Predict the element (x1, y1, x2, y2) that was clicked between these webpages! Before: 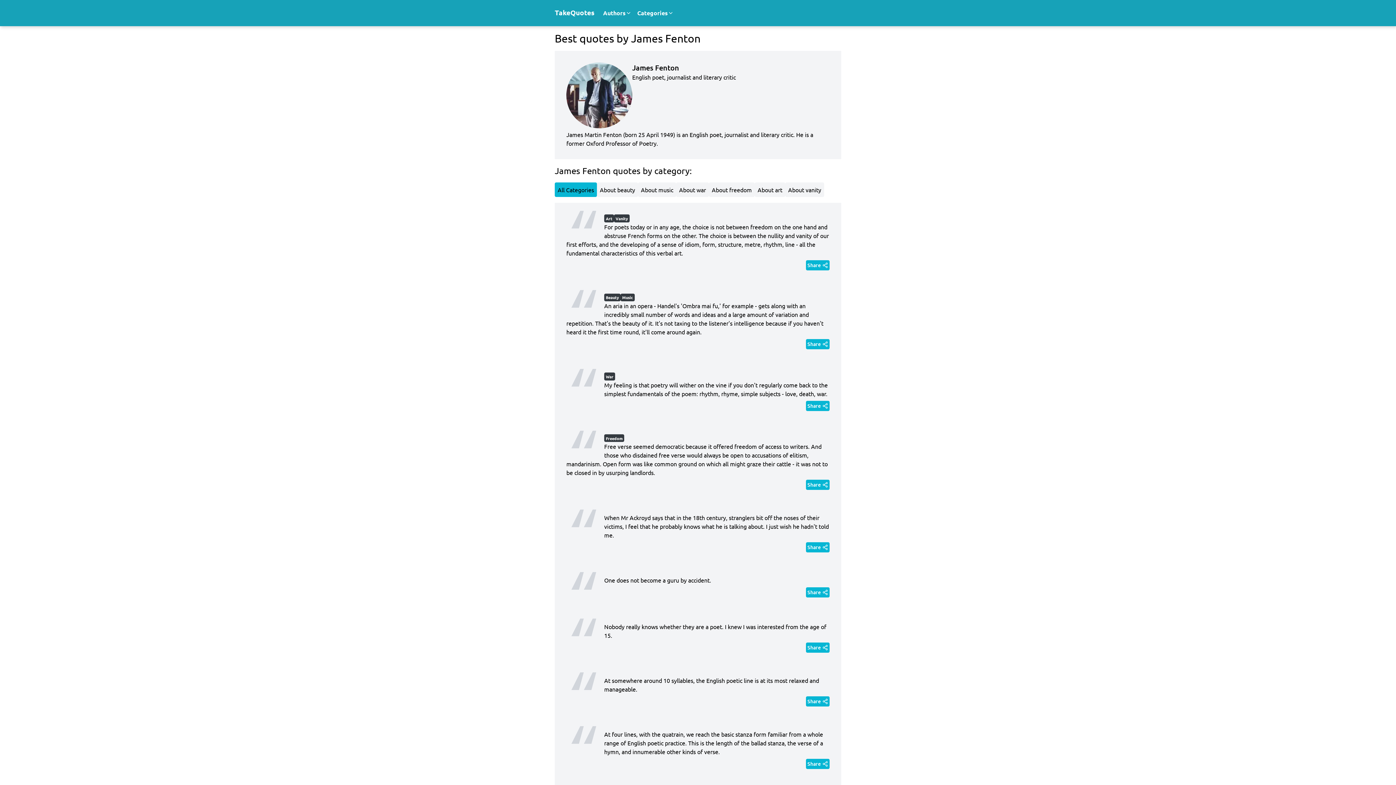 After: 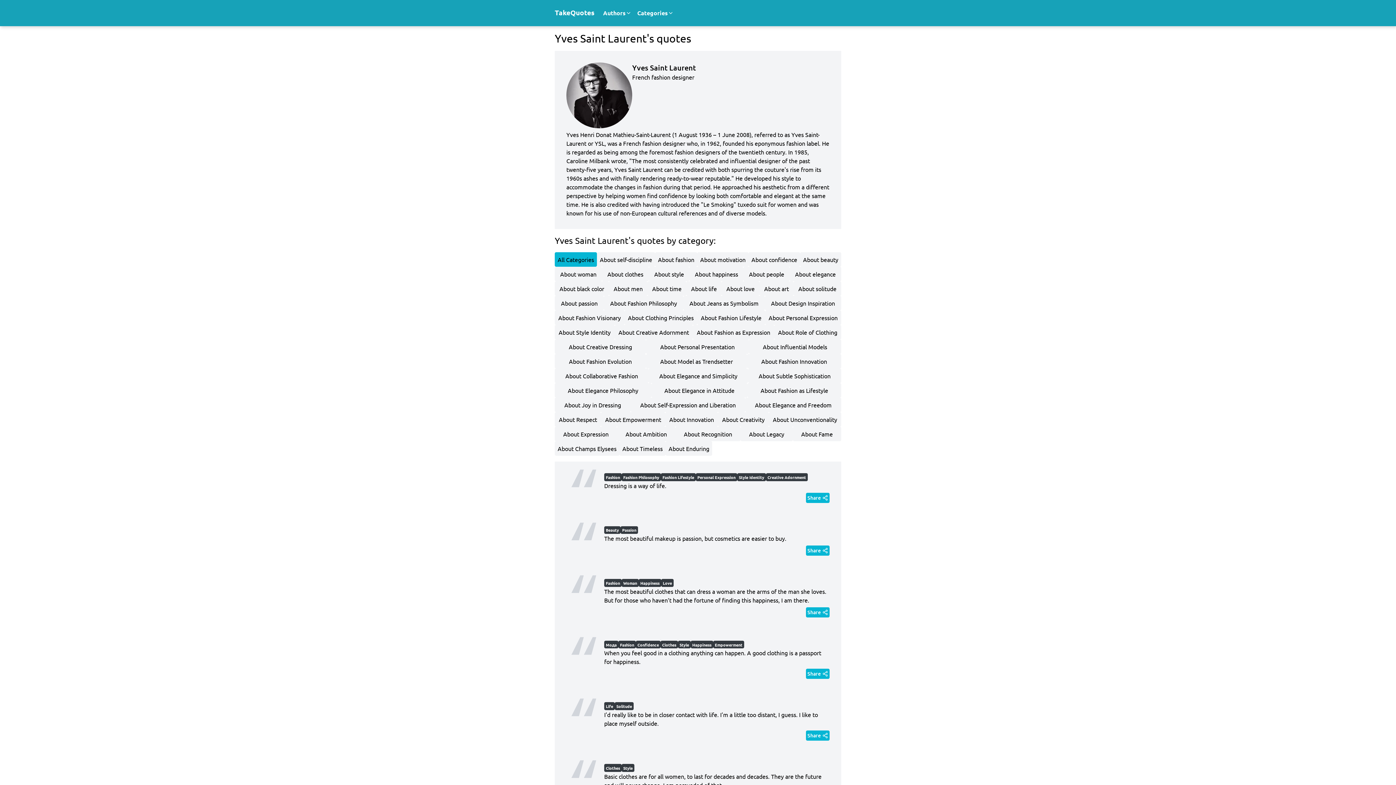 Action: bbox: (5, 75, 1390, 90) label: Yves Saint Laurent